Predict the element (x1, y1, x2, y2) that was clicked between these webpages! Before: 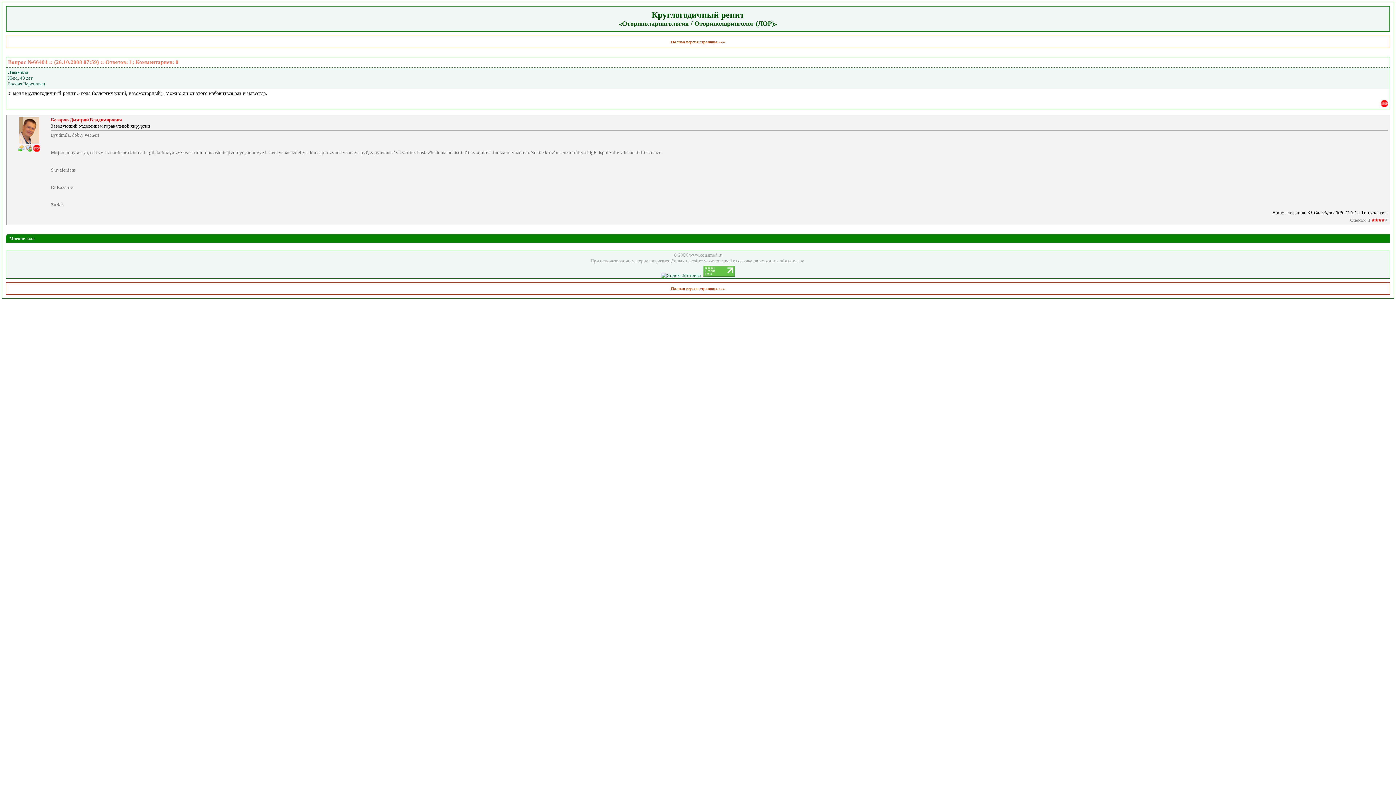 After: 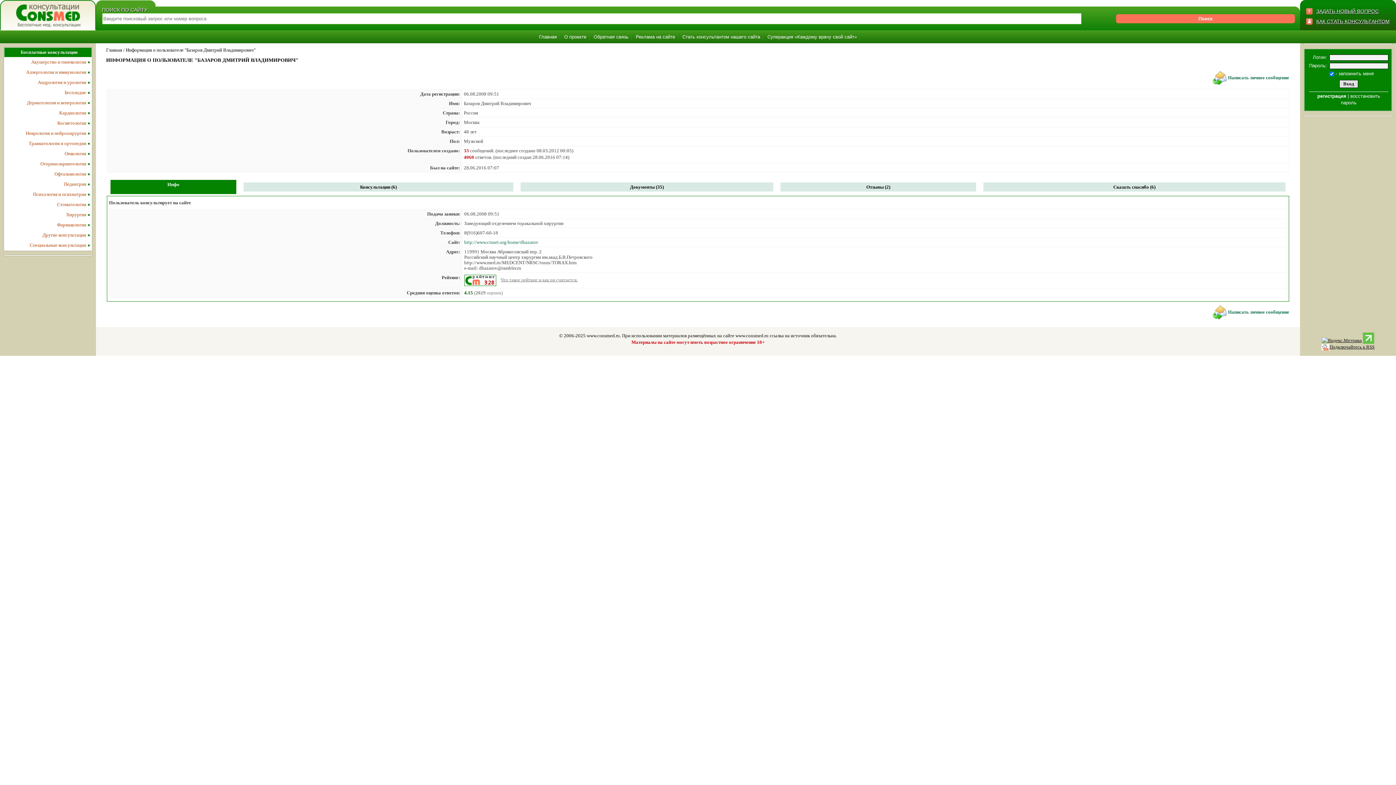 Action: bbox: (19, 139, 39, 144)